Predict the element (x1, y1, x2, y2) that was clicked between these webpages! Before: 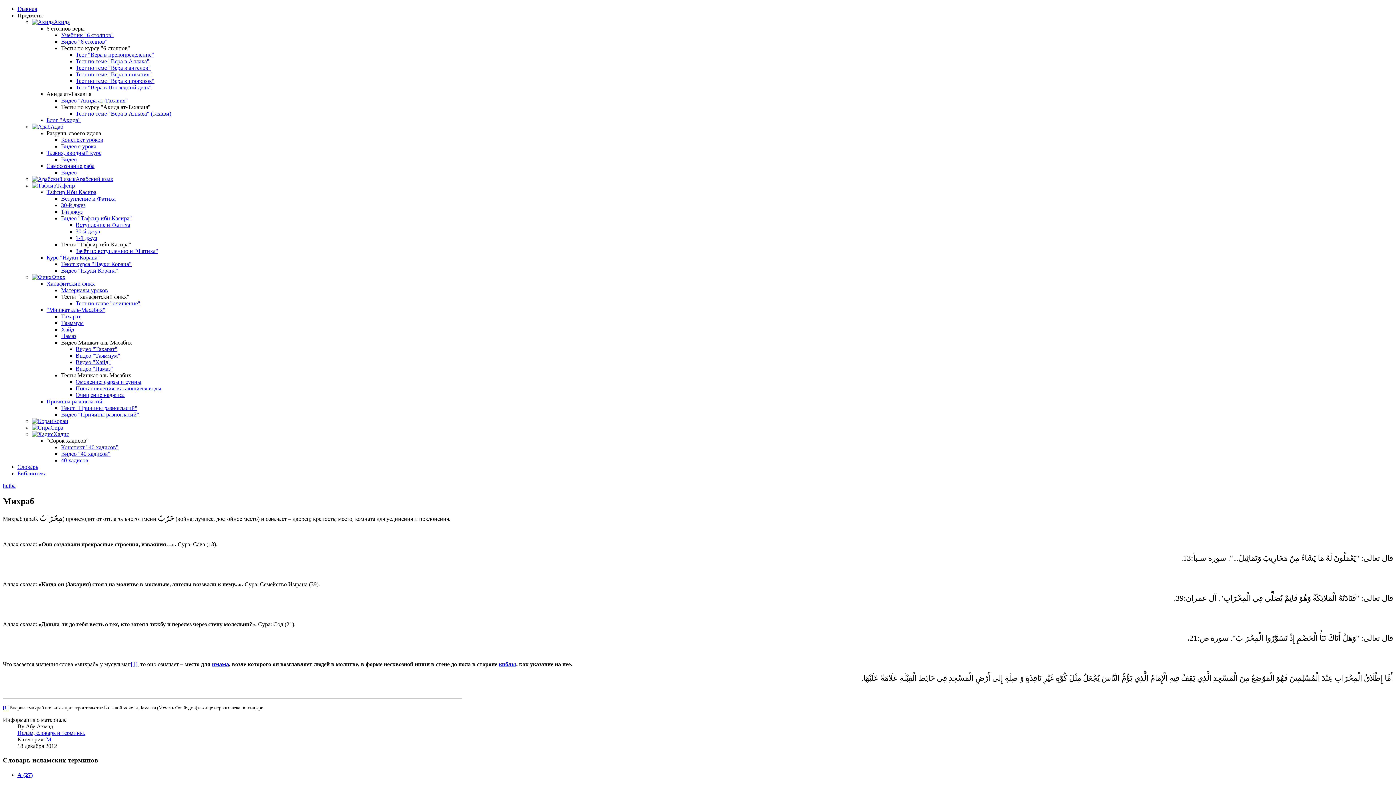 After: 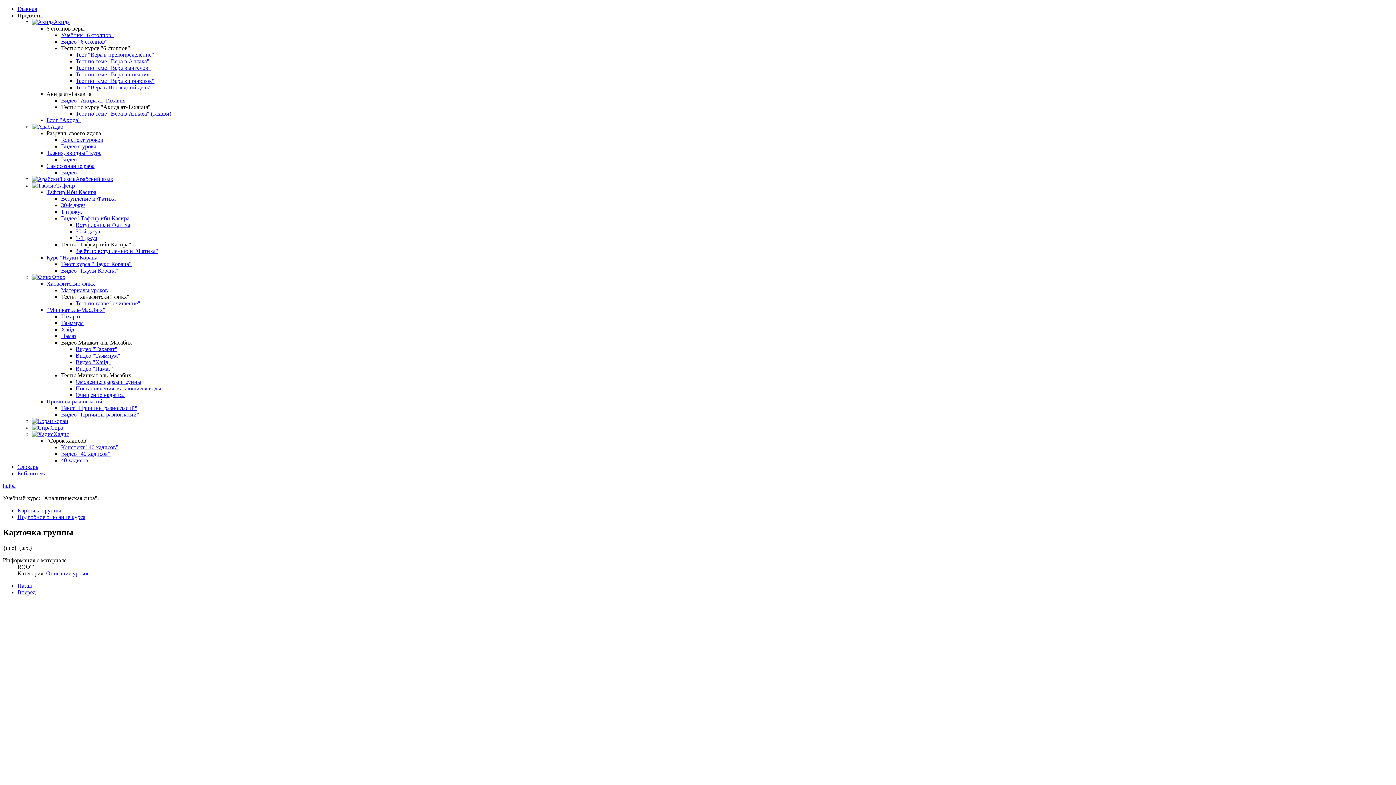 Action: bbox: (32, 424, 63, 430) label: Сира